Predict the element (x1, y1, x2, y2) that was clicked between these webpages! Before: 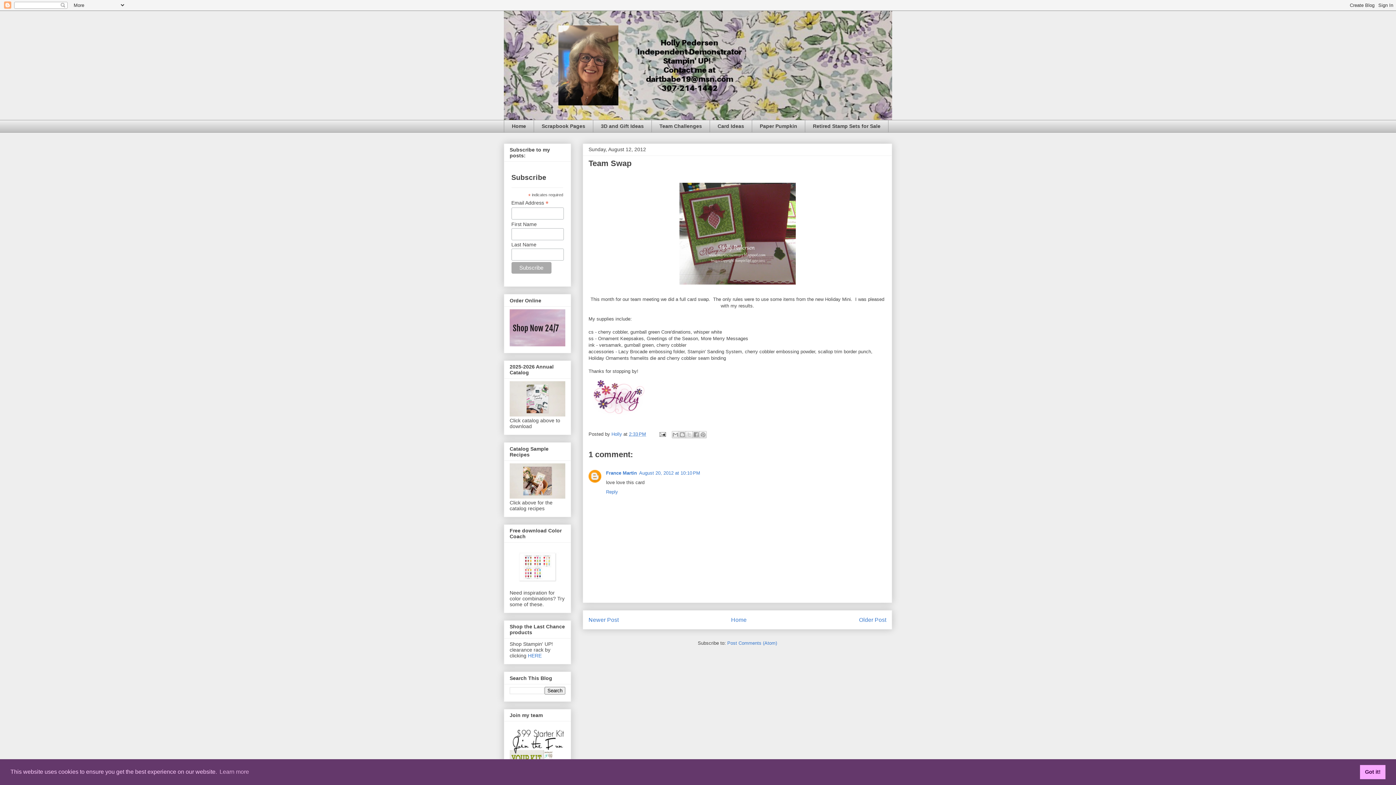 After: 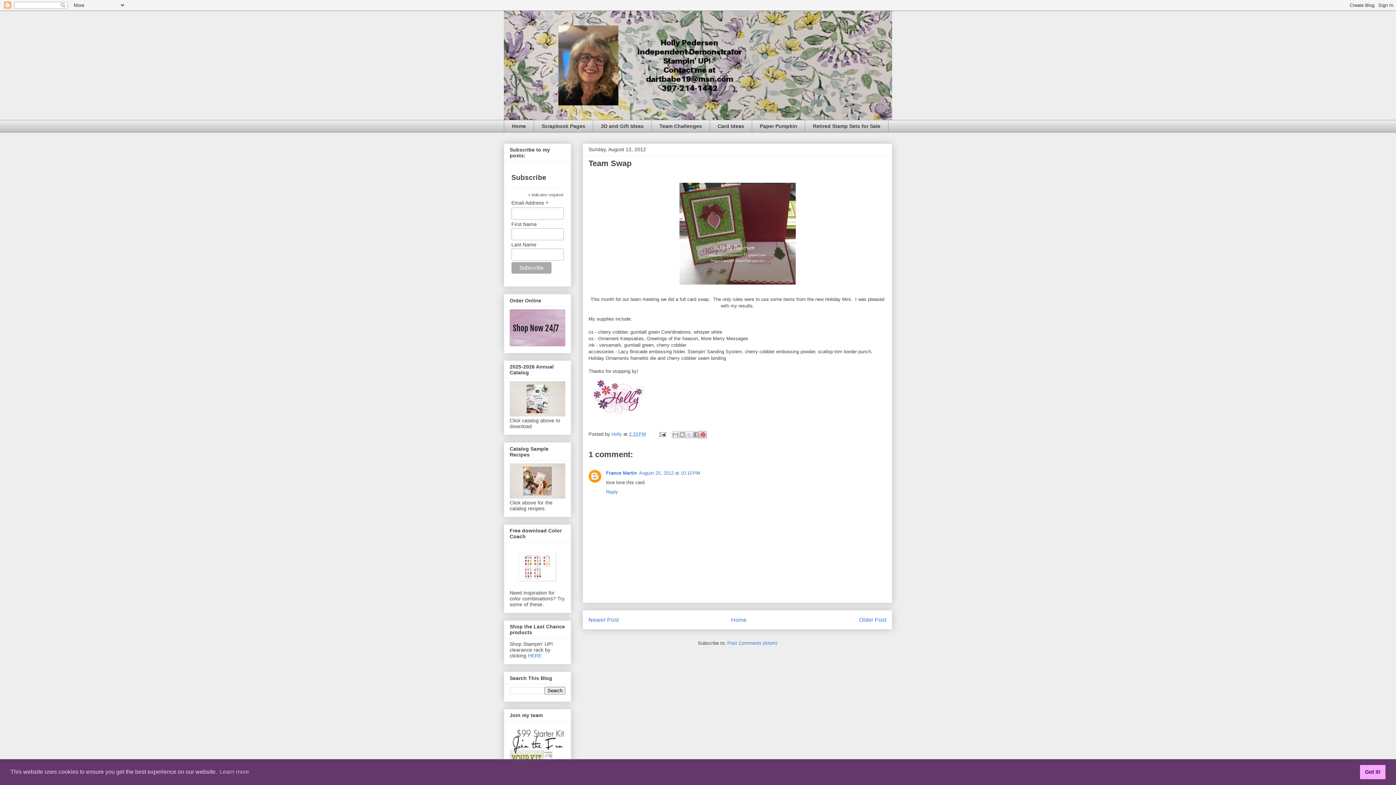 Action: label: Share to Pinterest bbox: (699, 431, 706, 438)